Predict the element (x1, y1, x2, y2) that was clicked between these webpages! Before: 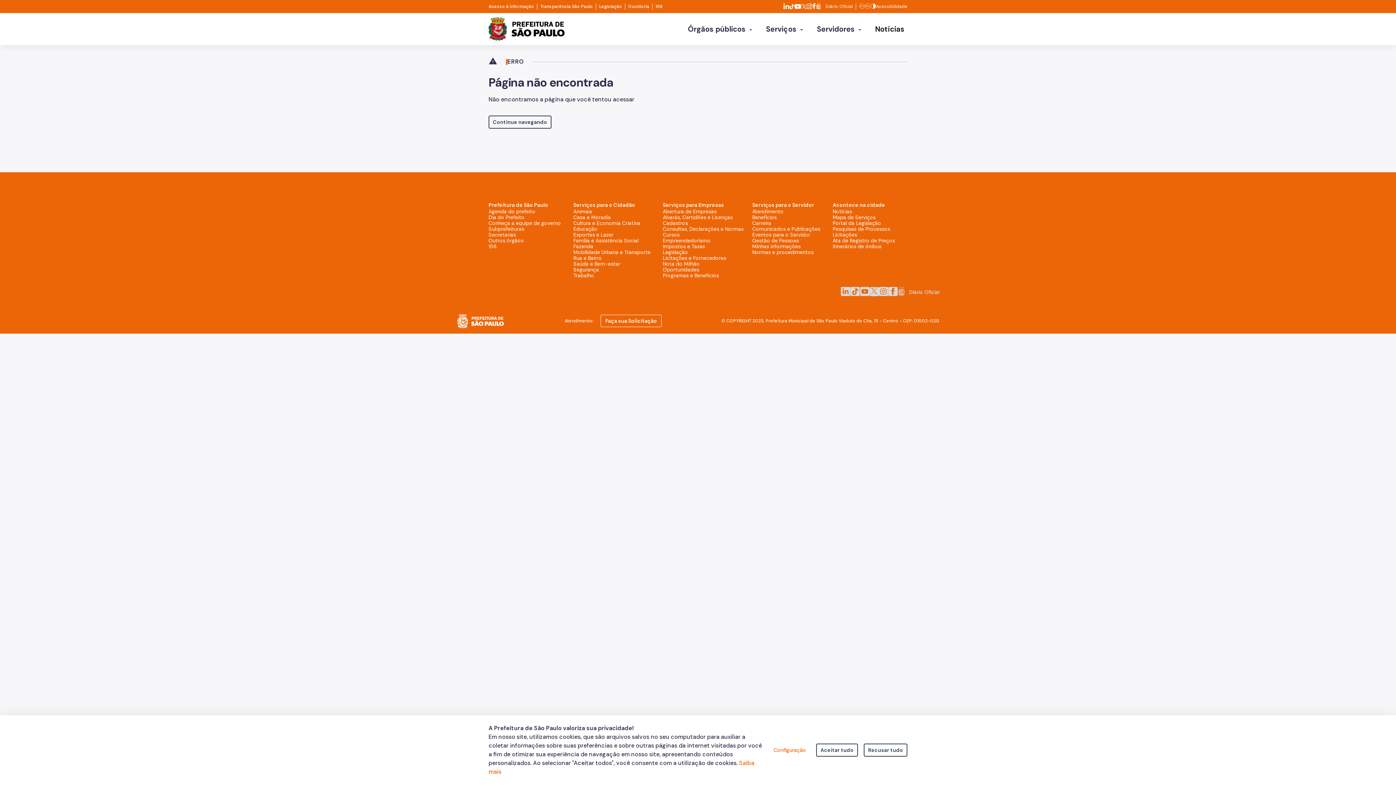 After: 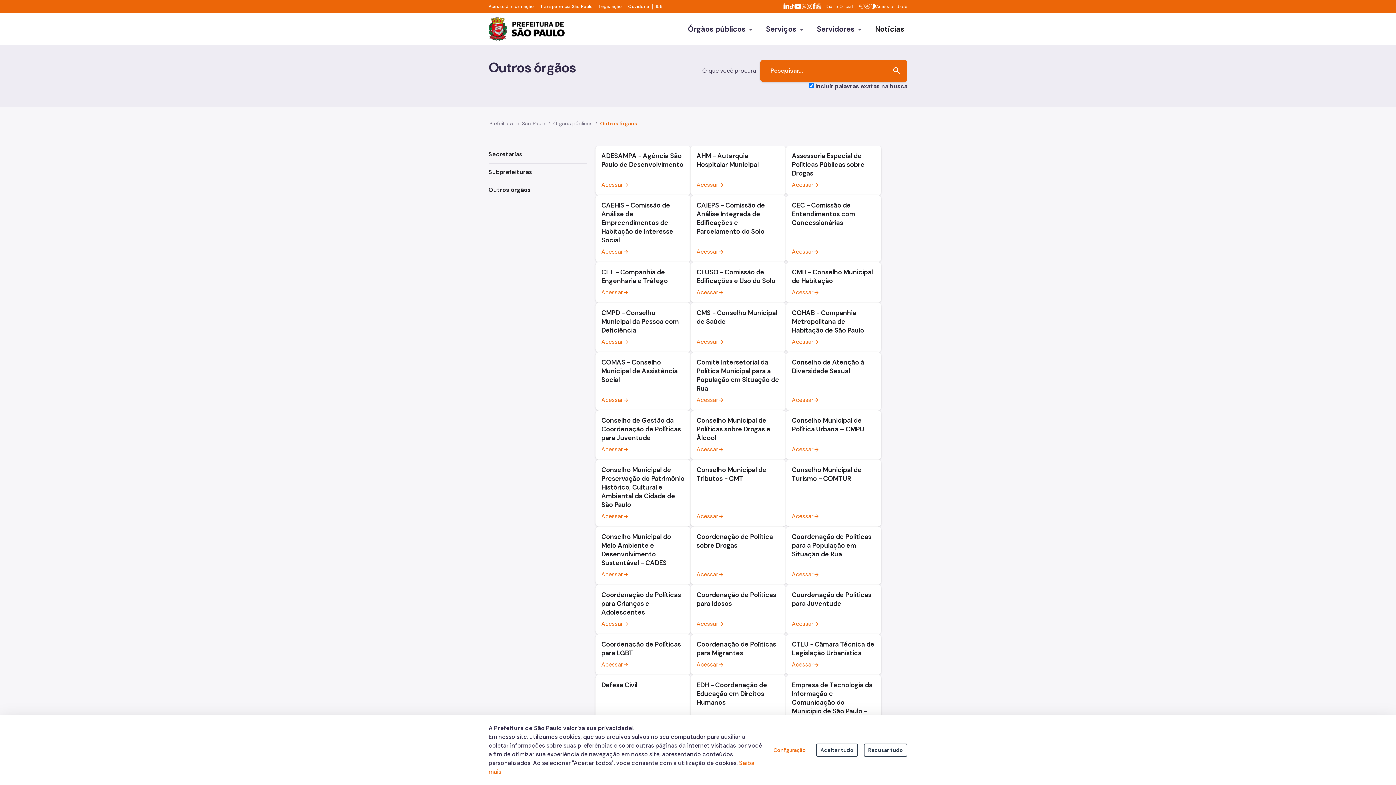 Action: label: Outros órgãos
Outros órgãos (Rodapé - Desktop) bbox: (488, 237, 523, 244)